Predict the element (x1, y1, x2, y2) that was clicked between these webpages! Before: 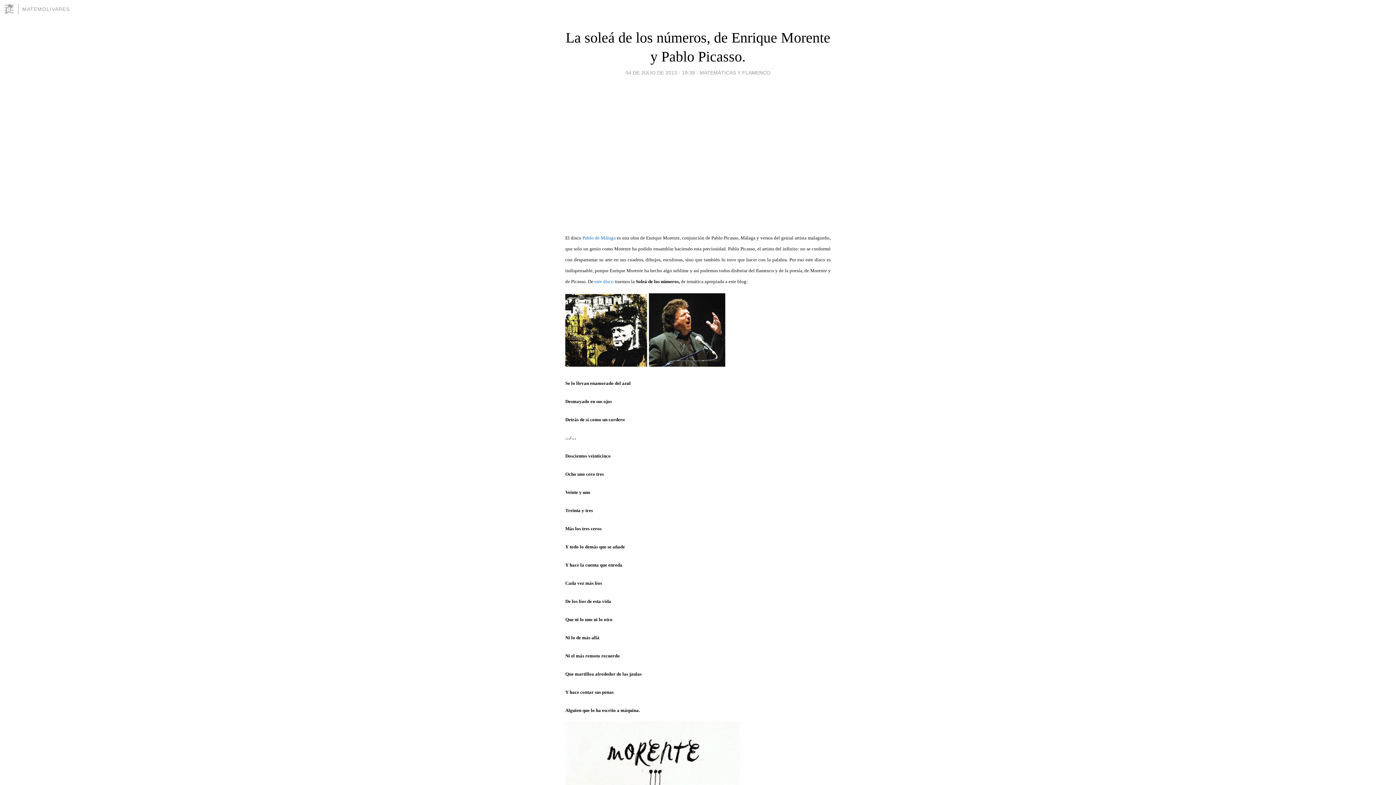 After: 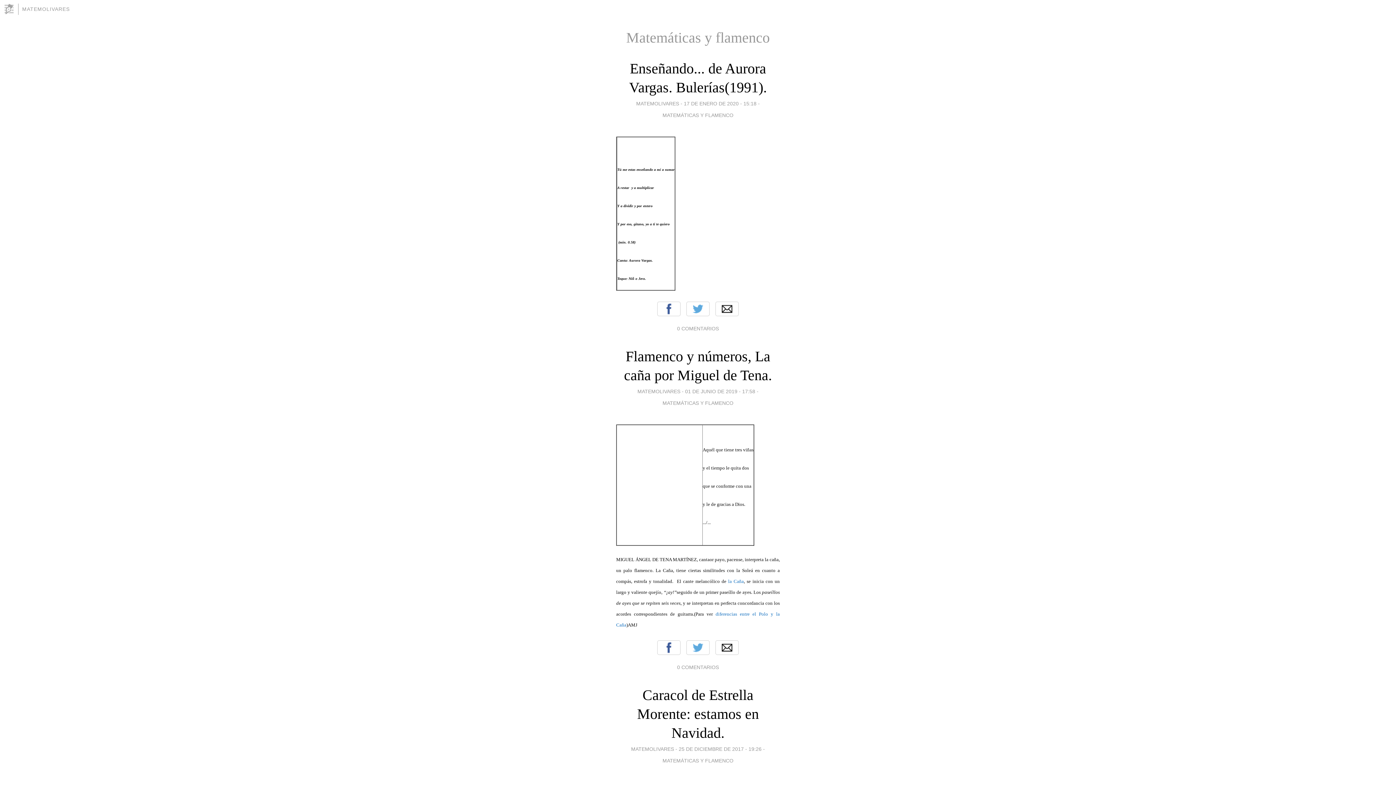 Action: bbox: (699, 67, 770, 77) label: MATEMÁTICAS Y FLAMENCO